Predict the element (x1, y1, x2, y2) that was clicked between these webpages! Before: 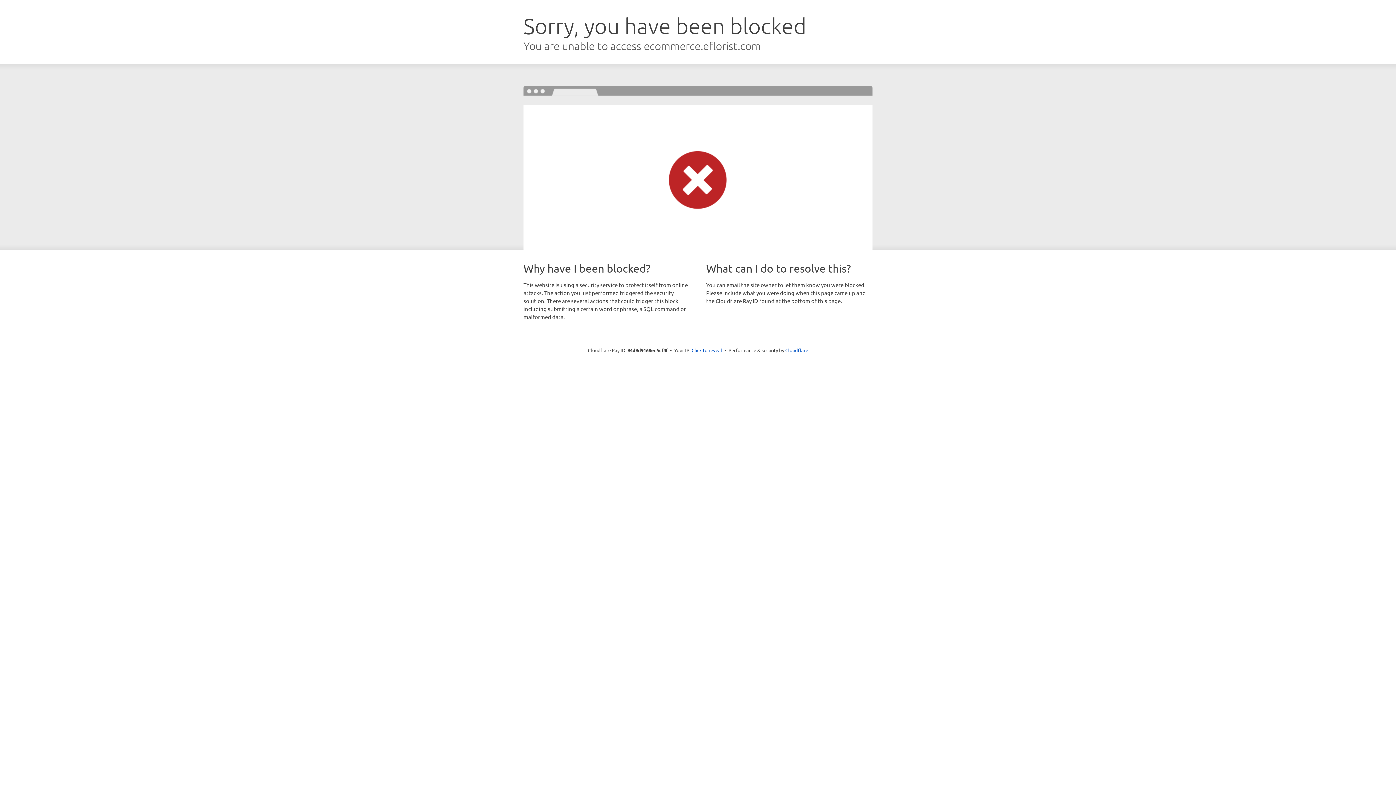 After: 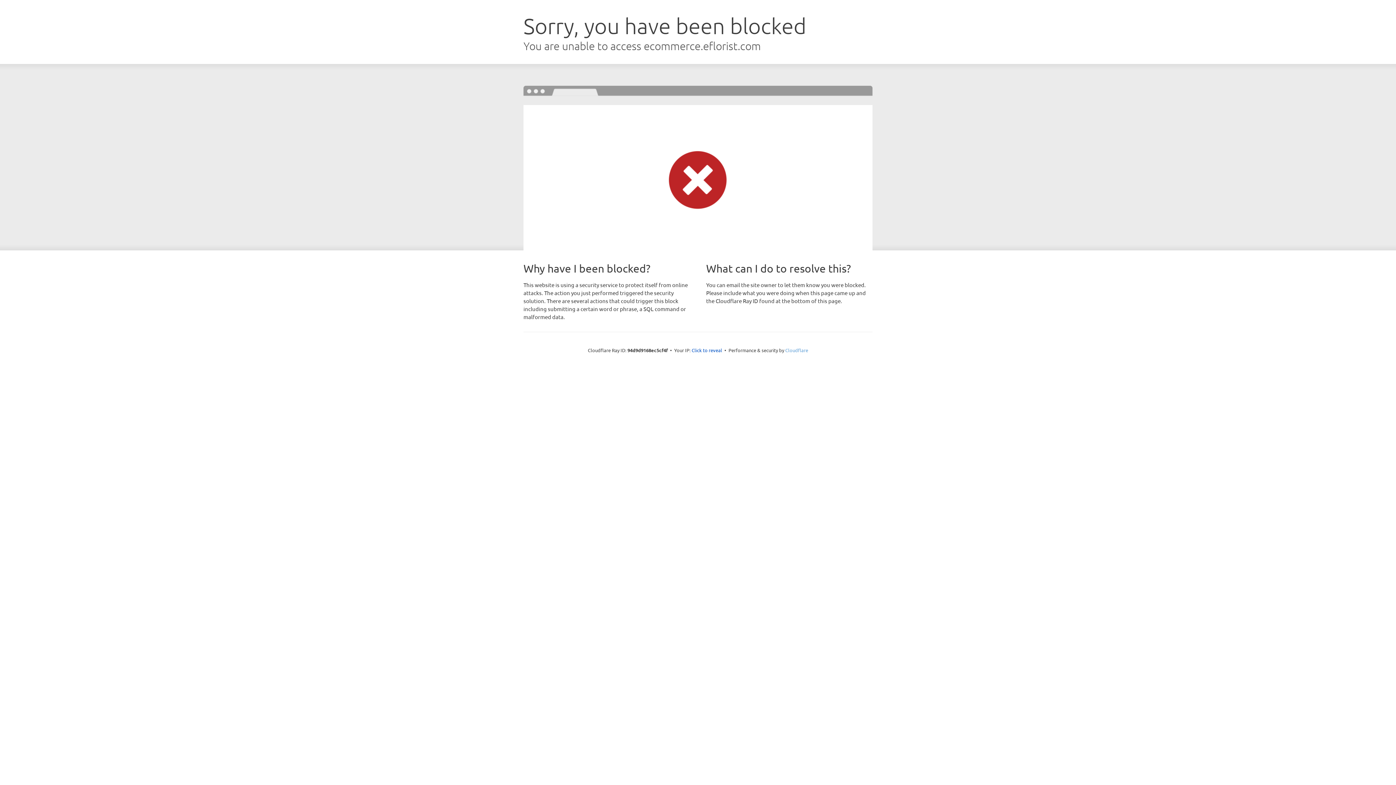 Action: label: Cloudflare bbox: (785, 347, 808, 353)